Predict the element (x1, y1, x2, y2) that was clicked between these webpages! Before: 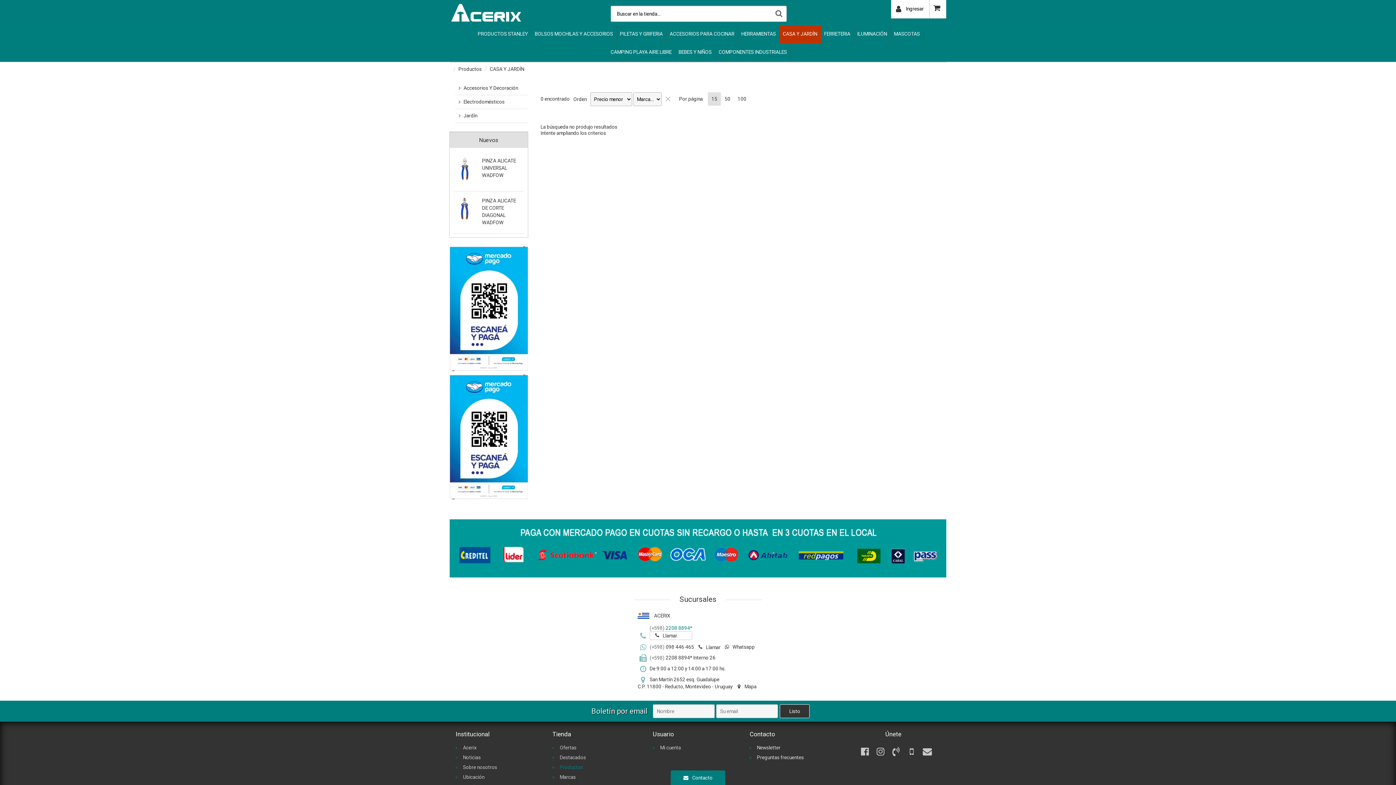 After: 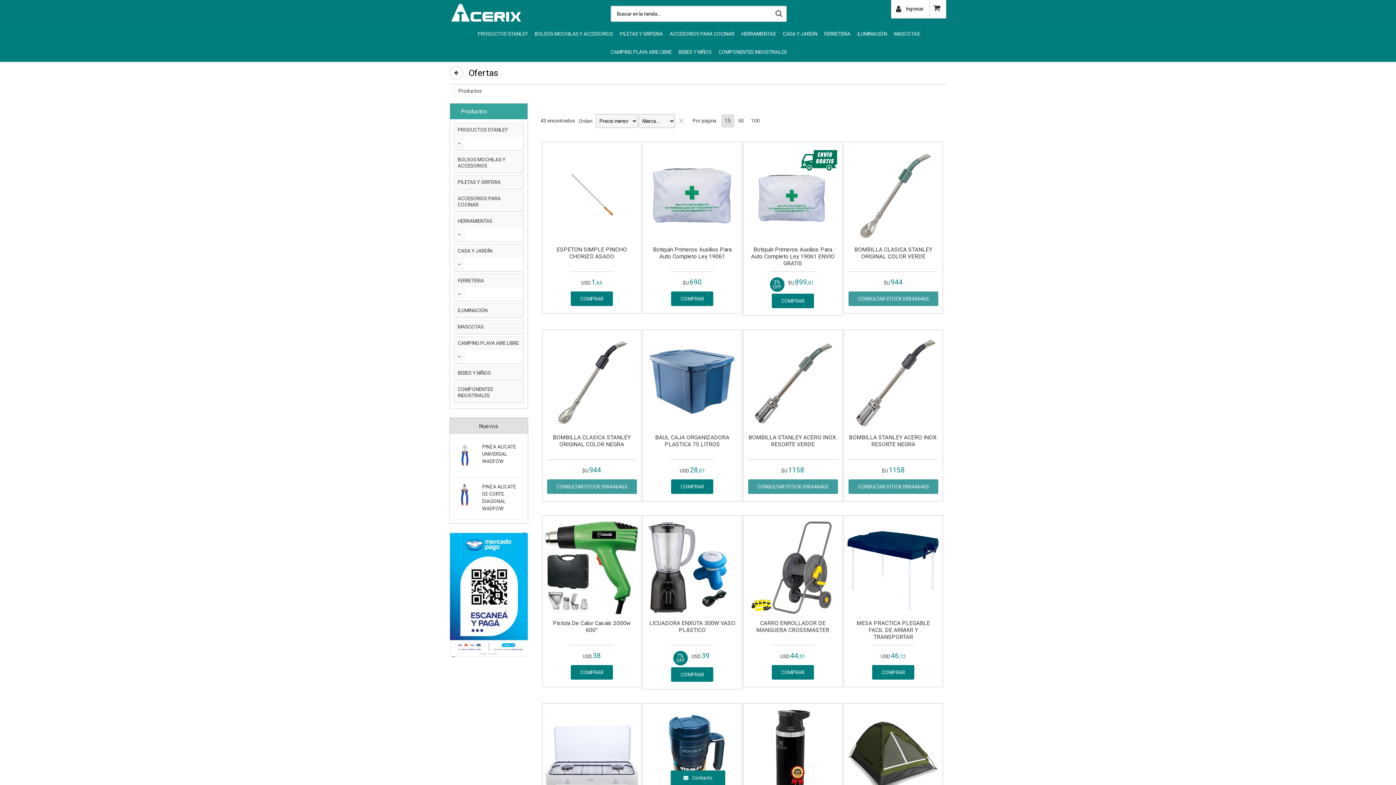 Action: label: Ofertas bbox: (558, 743, 650, 753)